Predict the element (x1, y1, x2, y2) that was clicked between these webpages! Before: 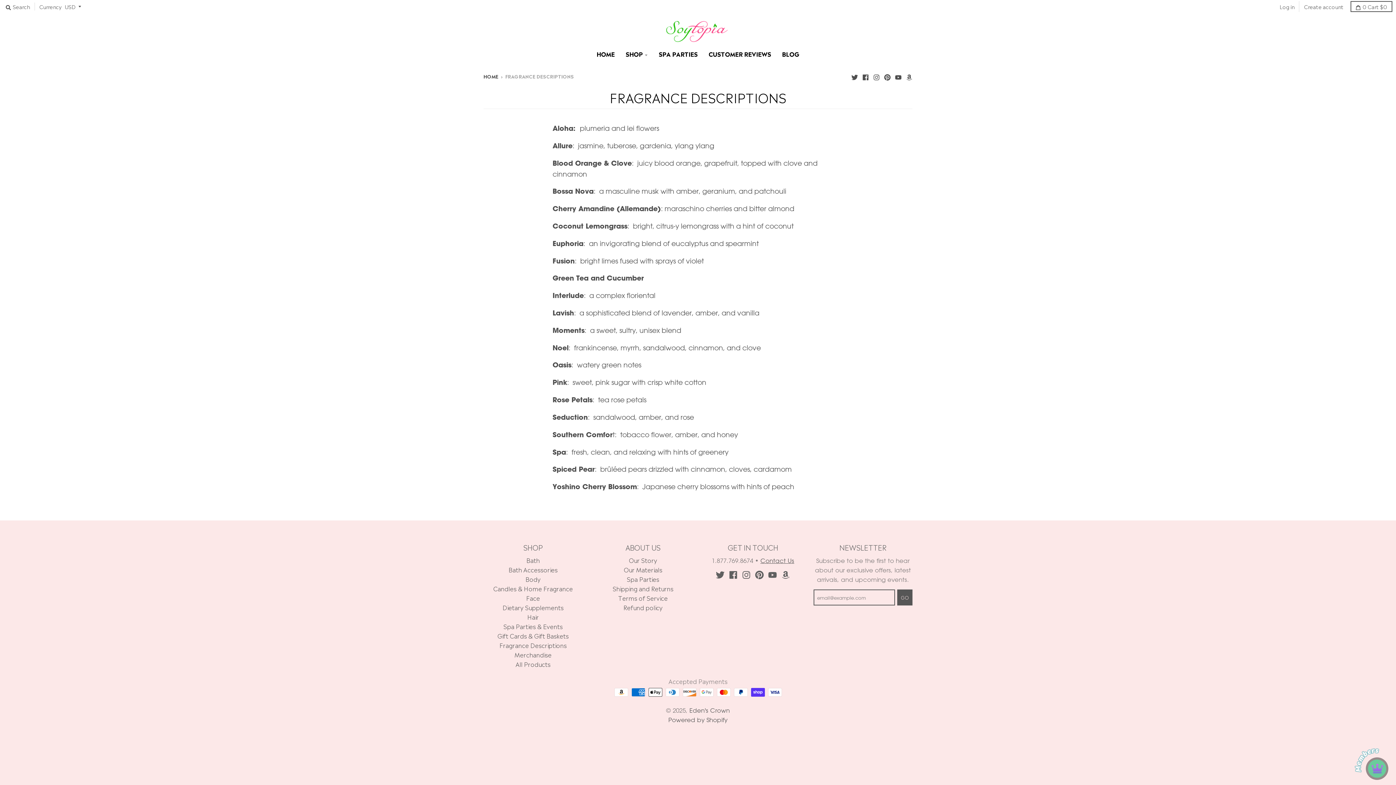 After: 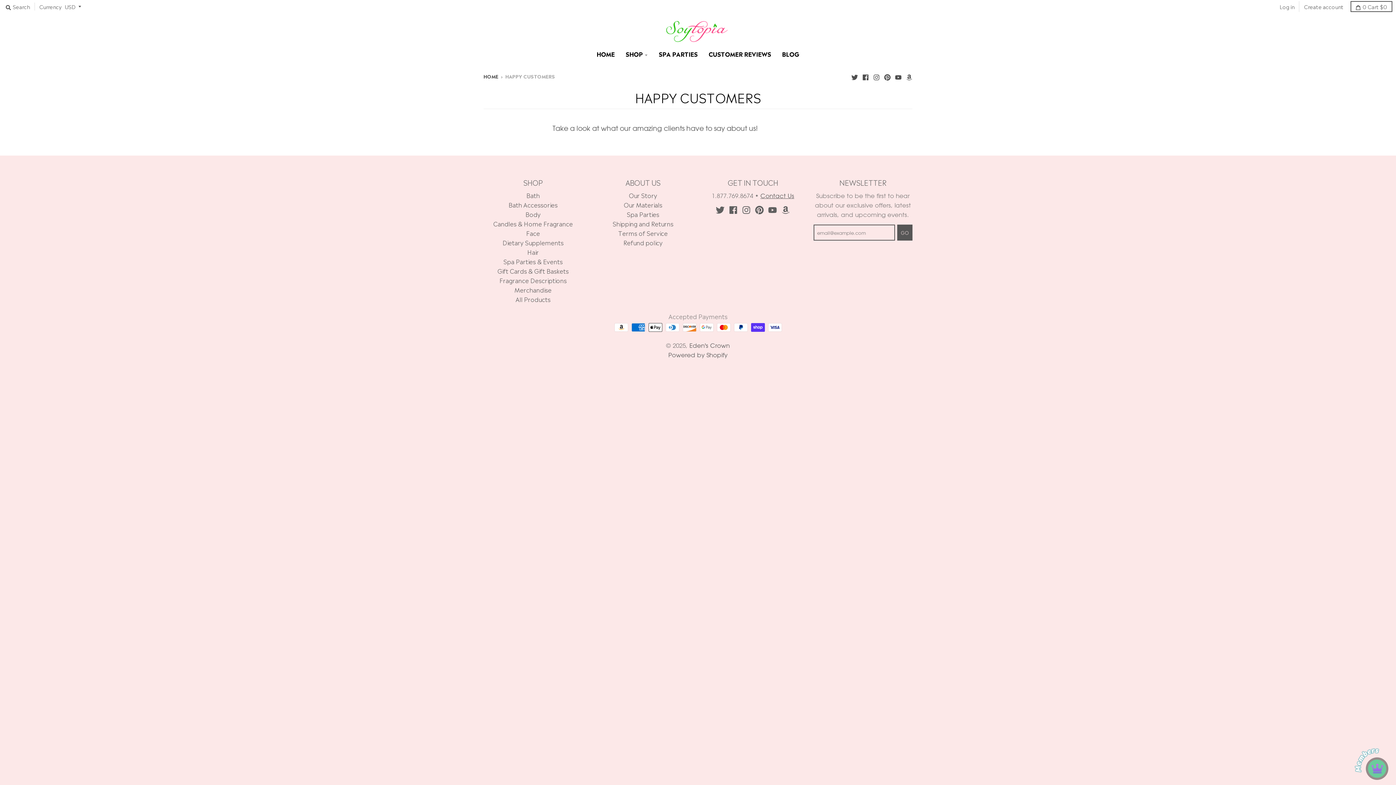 Action: bbox: (704, 46, 776, 61) label: CUSTOMER REVIEWS